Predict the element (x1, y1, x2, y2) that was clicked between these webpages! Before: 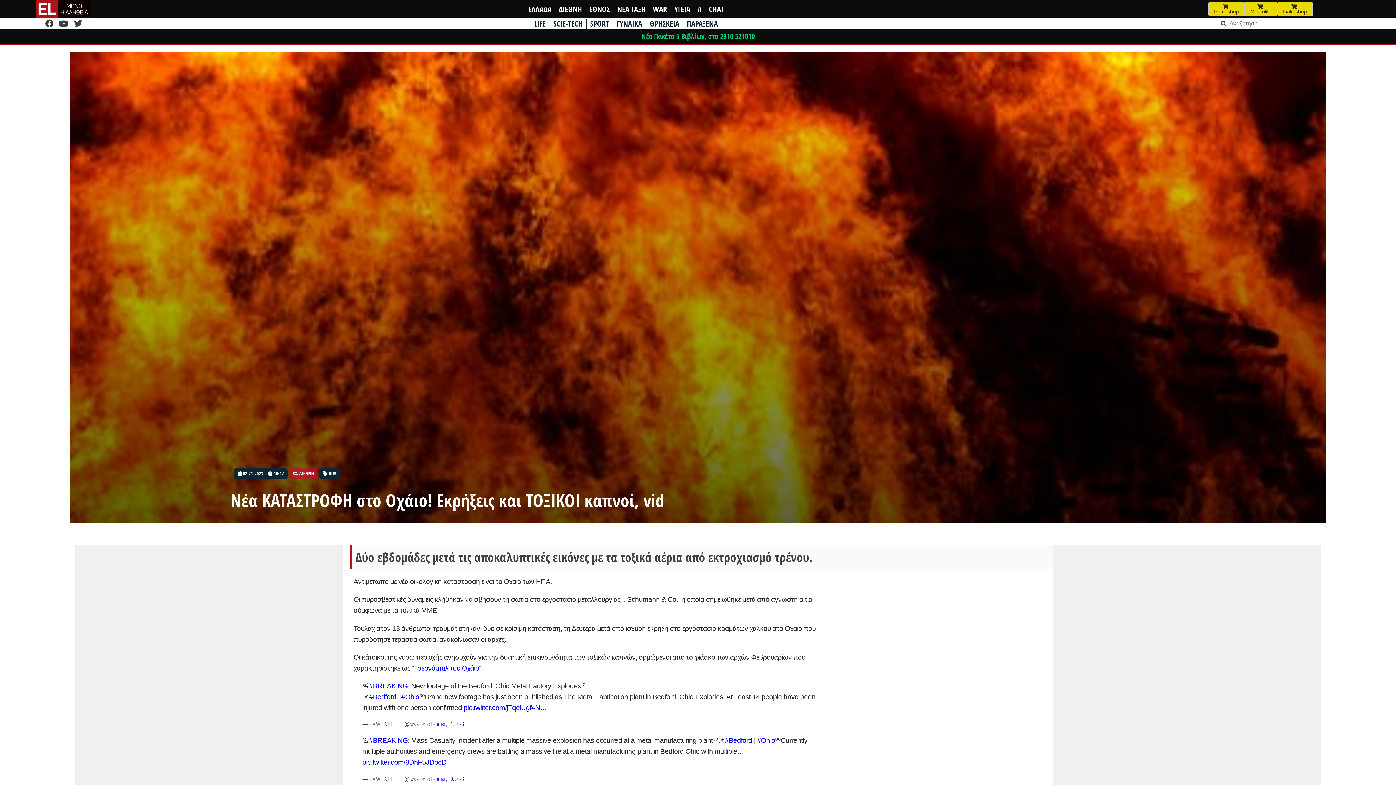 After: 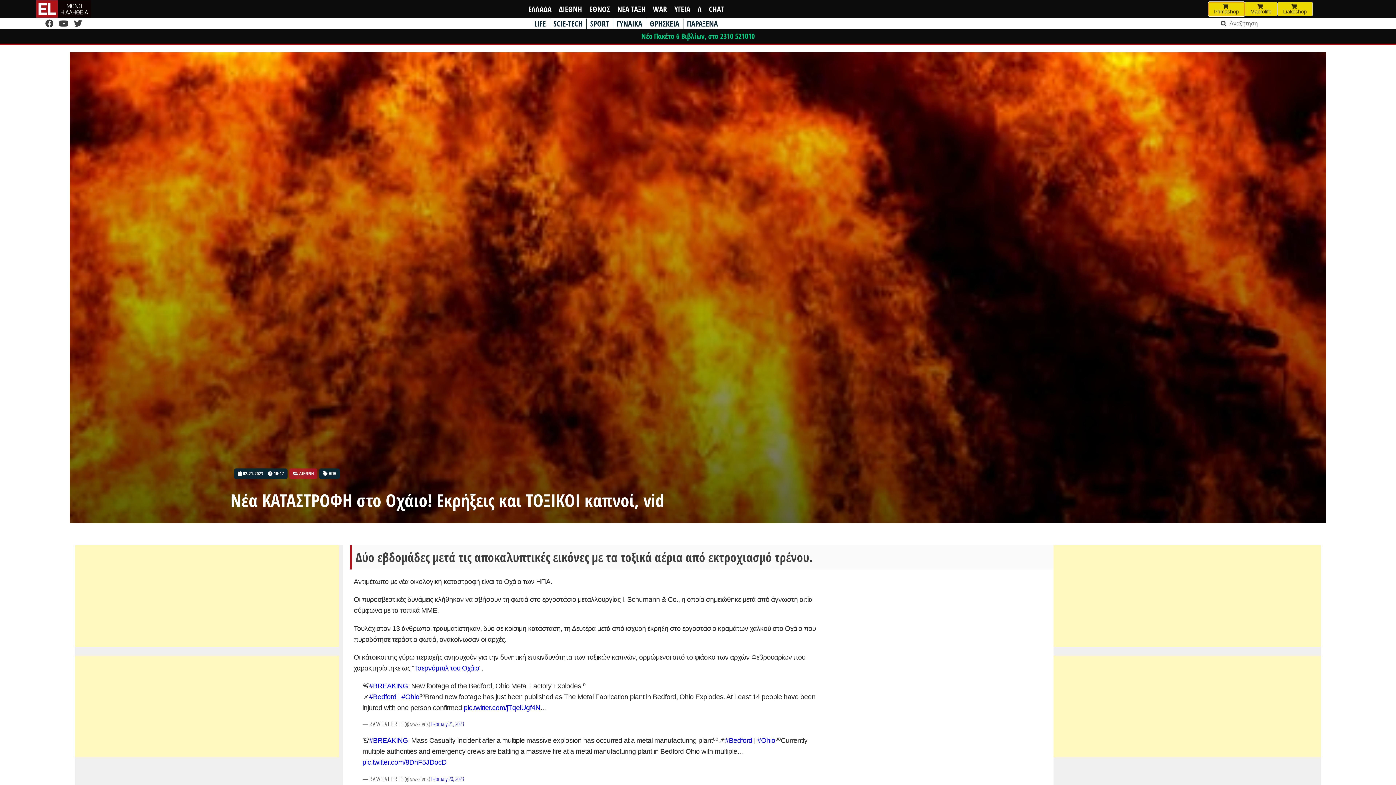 Action: label: 
Primashop bbox: (1208, 1, 1244, 16)